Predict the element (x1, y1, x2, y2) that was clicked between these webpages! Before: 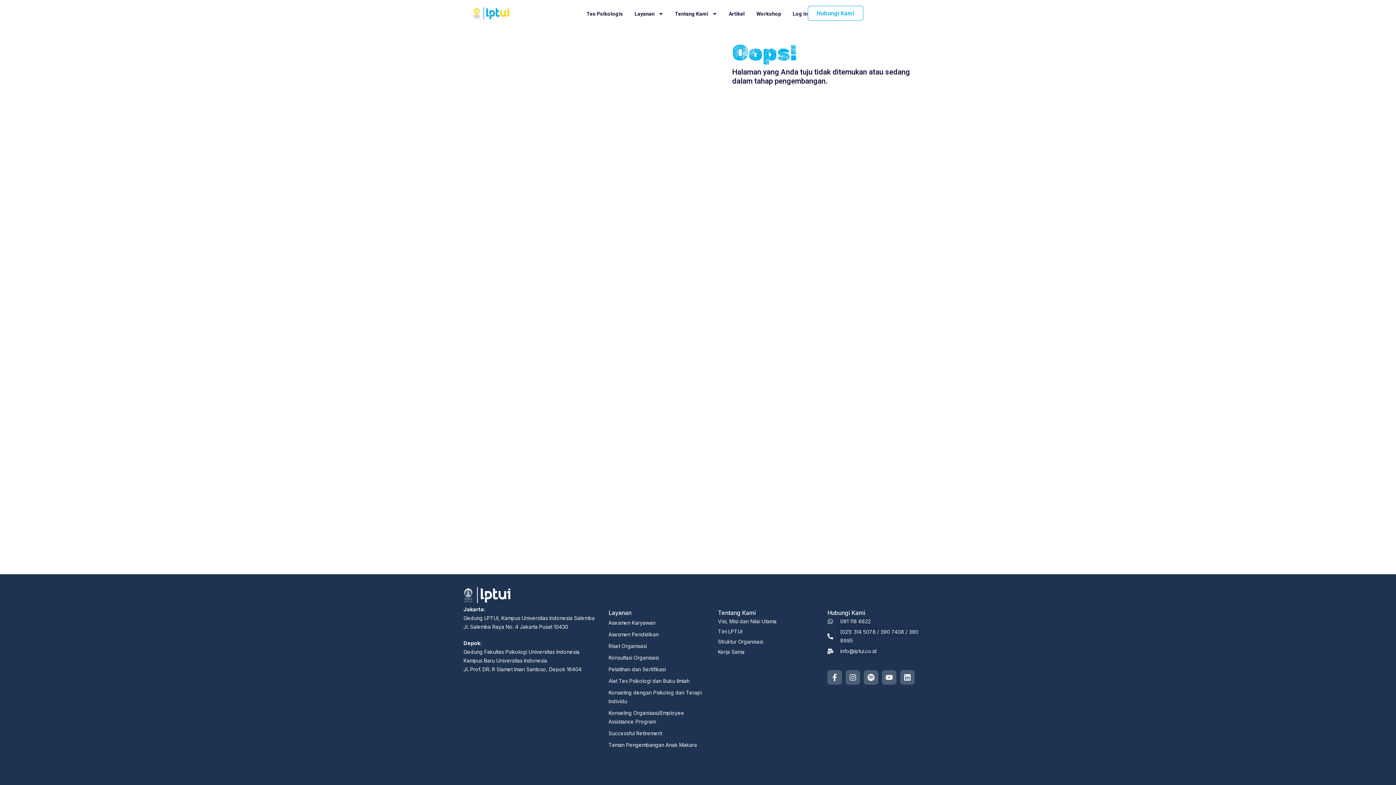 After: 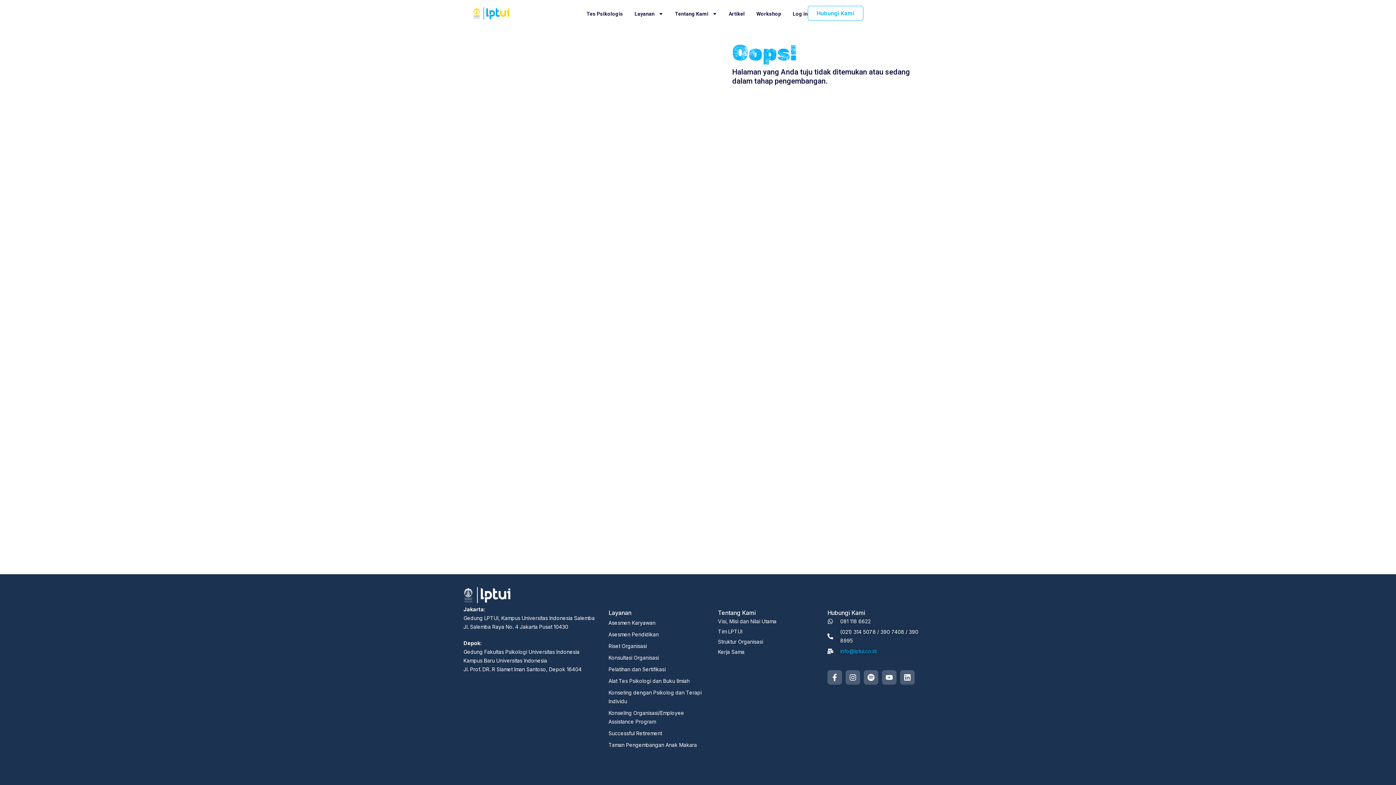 Action: label: info@lptui.co.id bbox: (827, 647, 928, 656)